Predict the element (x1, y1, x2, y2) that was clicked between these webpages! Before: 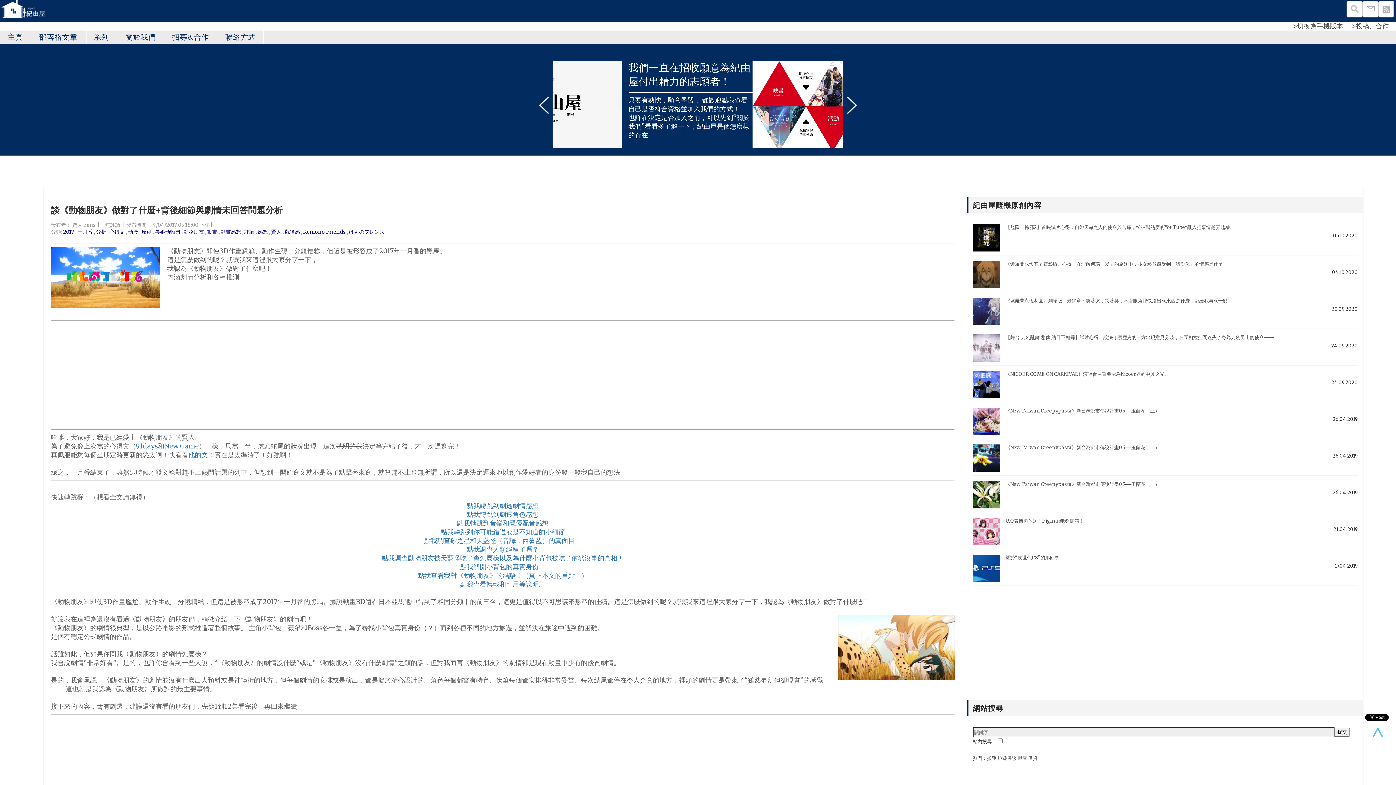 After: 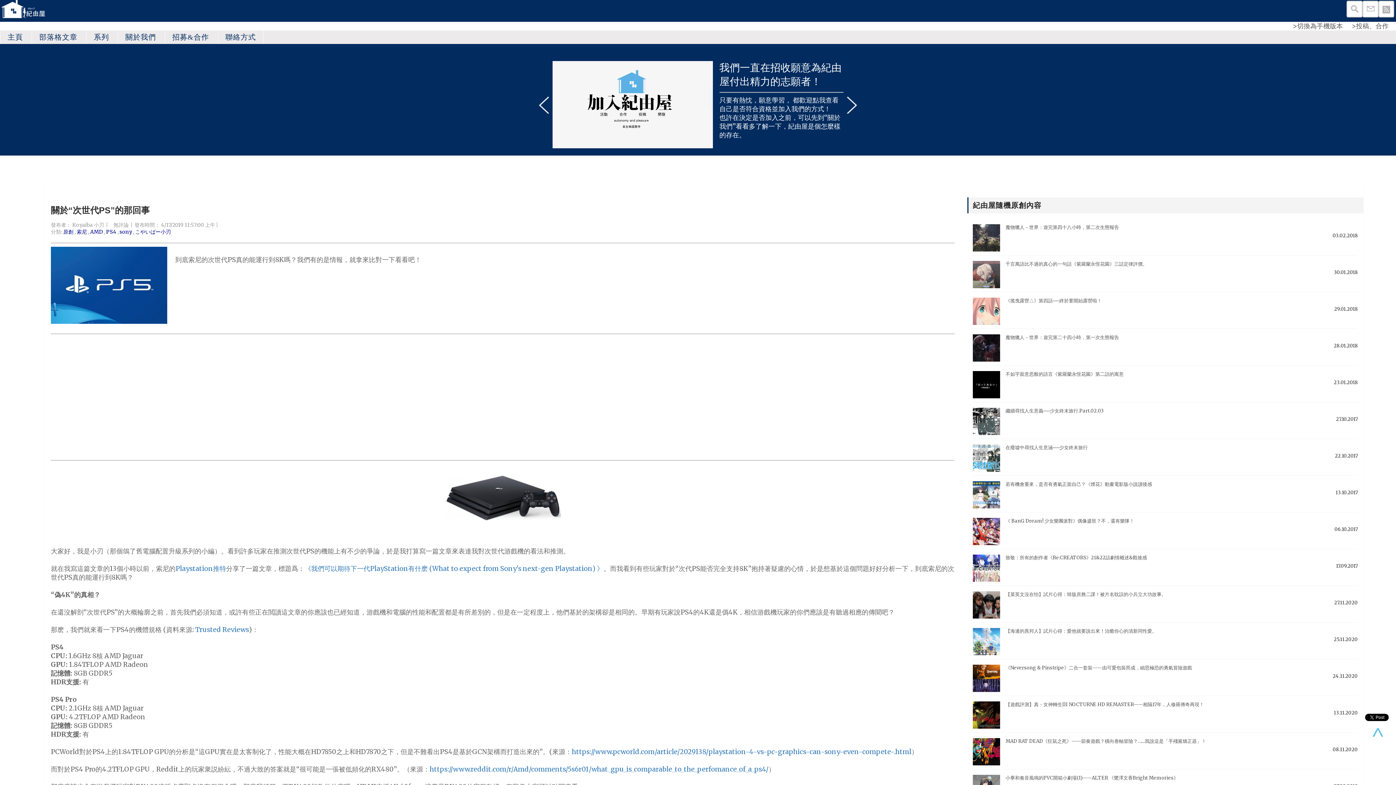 Action: bbox: (1005, 554, 1059, 561) label: 關於“次世代PS”的那回事